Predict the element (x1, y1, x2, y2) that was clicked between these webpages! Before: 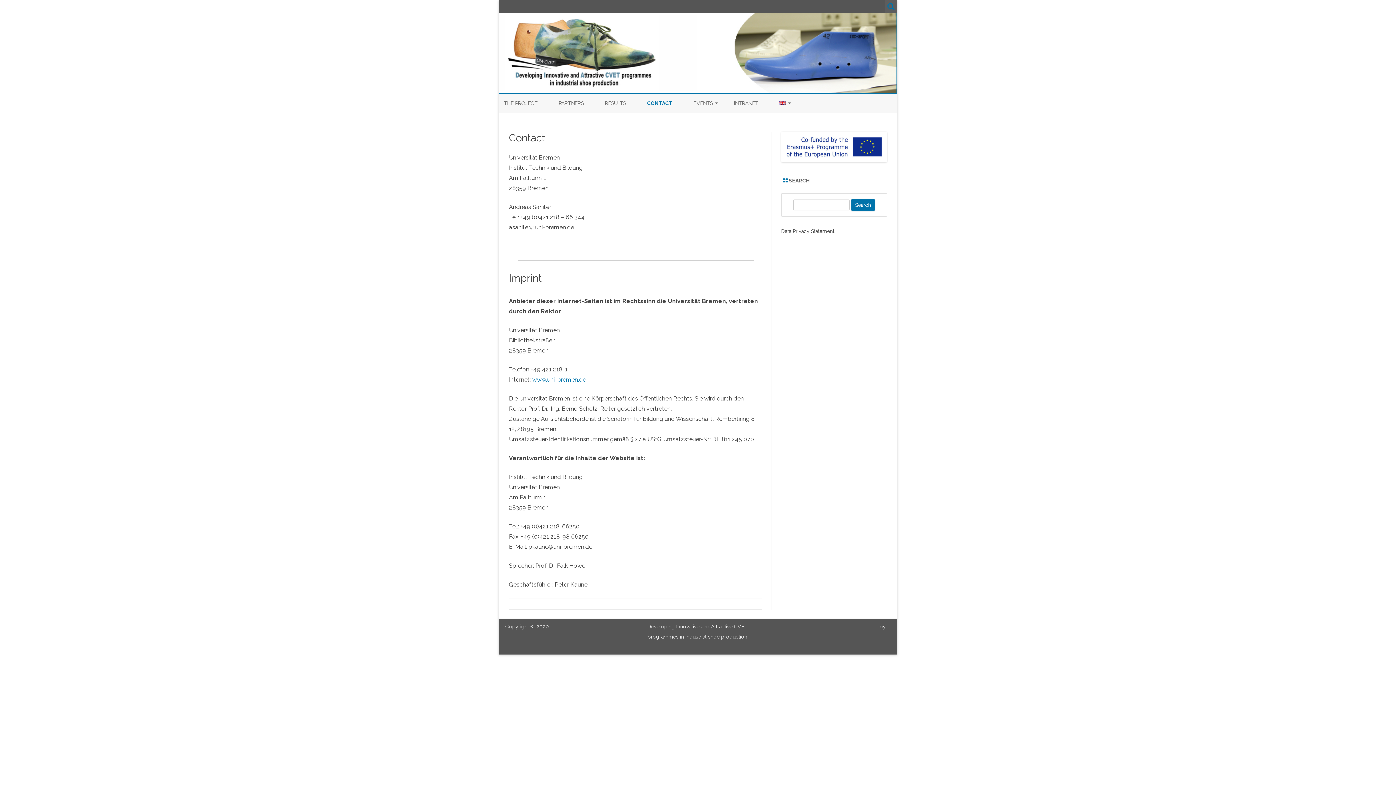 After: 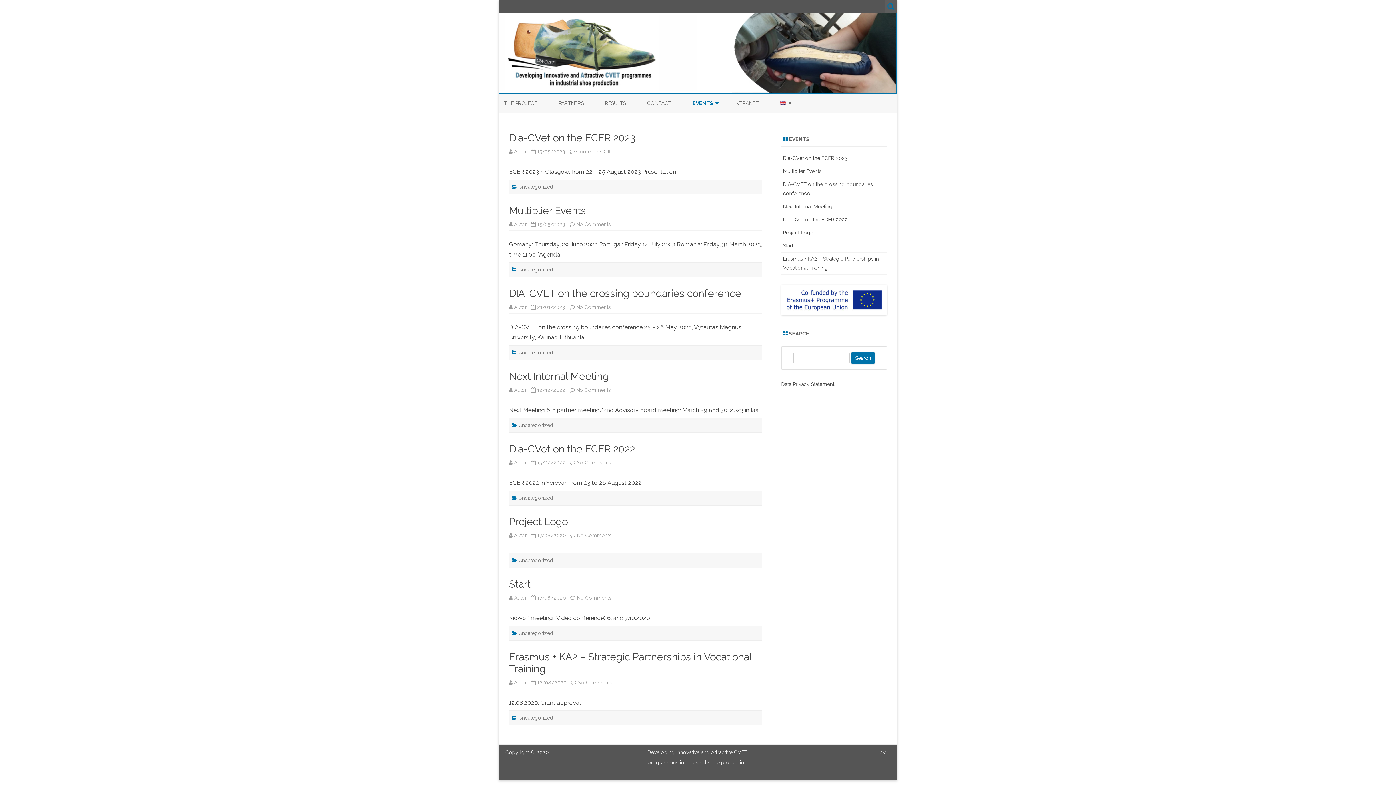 Action: label: EVENTS bbox: (693, 94, 713, 112)